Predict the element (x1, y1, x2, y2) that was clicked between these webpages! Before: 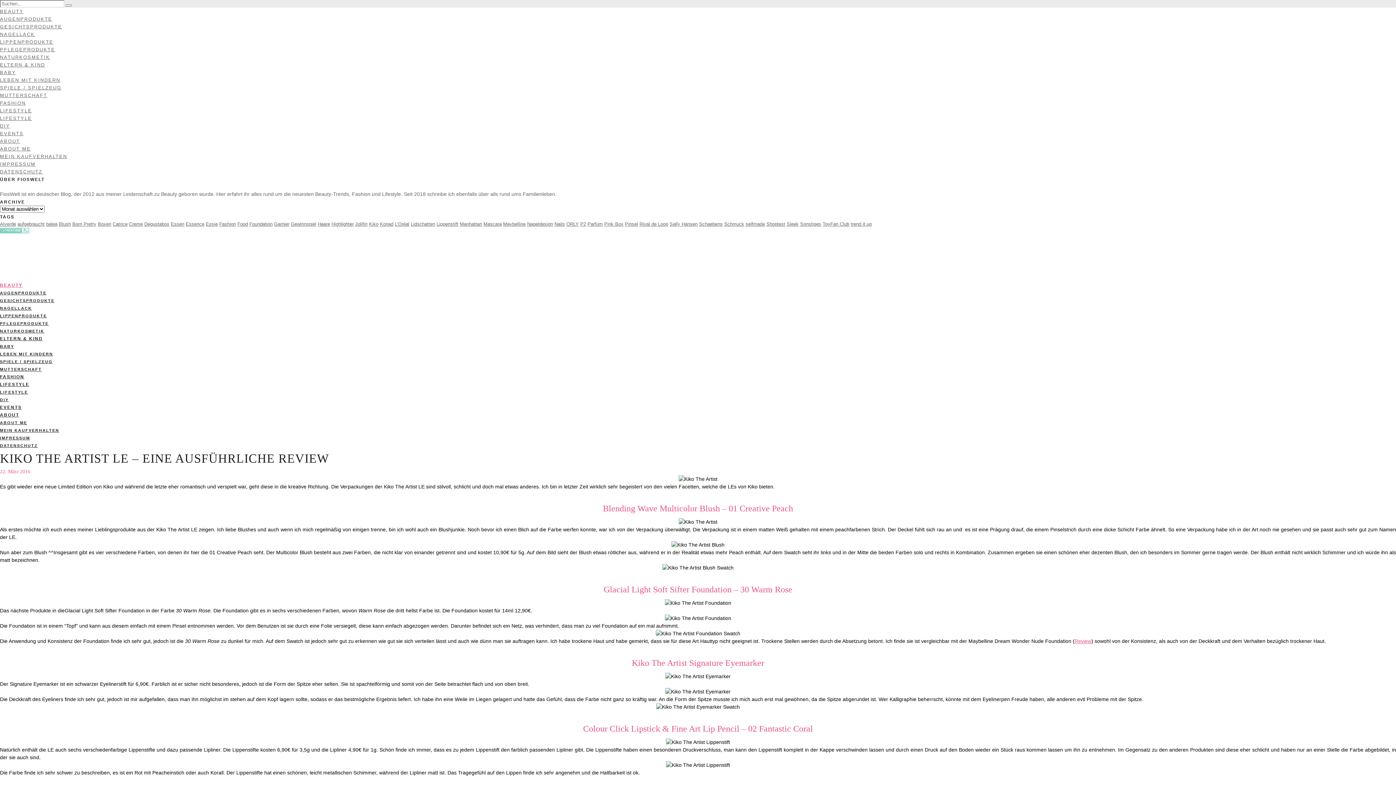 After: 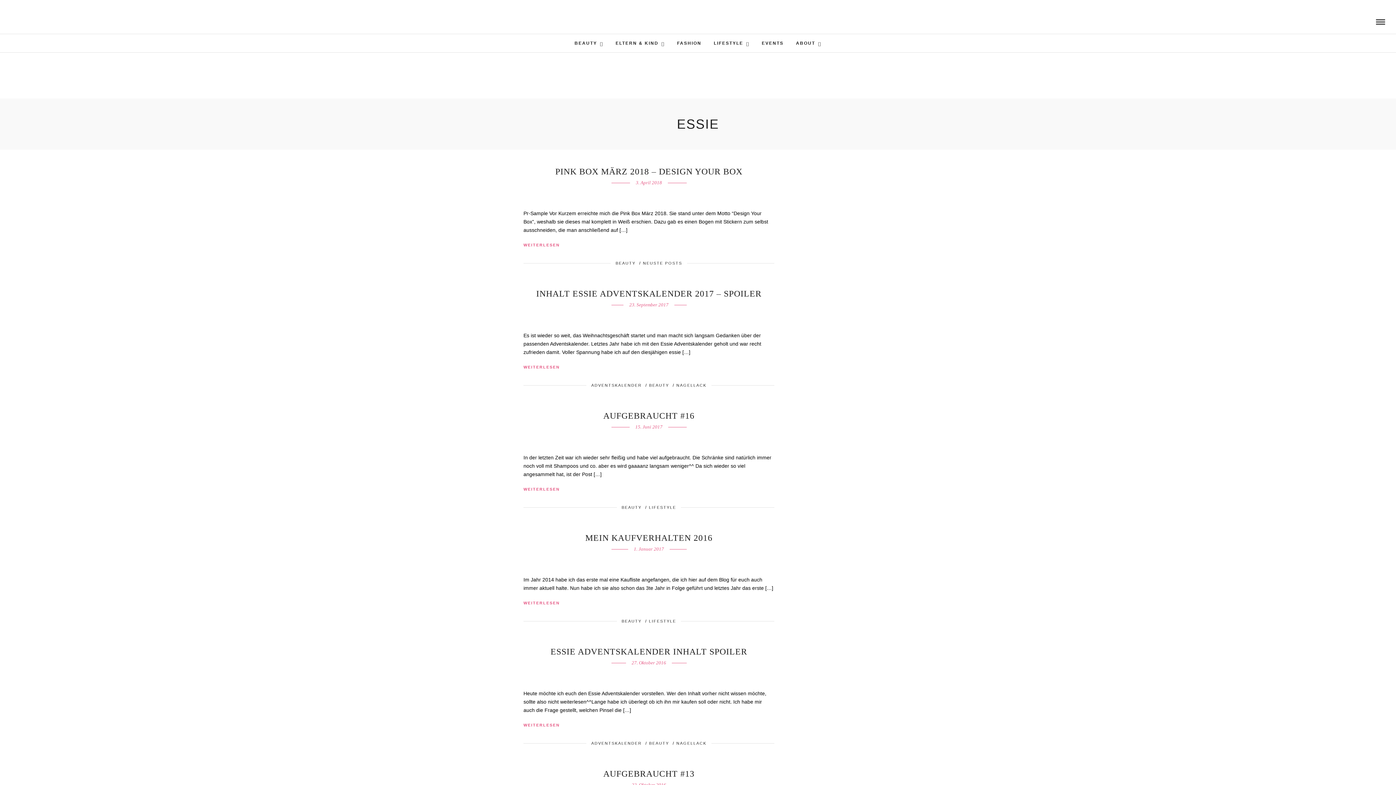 Action: bbox: (205, 221, 217, 226) label: Essie